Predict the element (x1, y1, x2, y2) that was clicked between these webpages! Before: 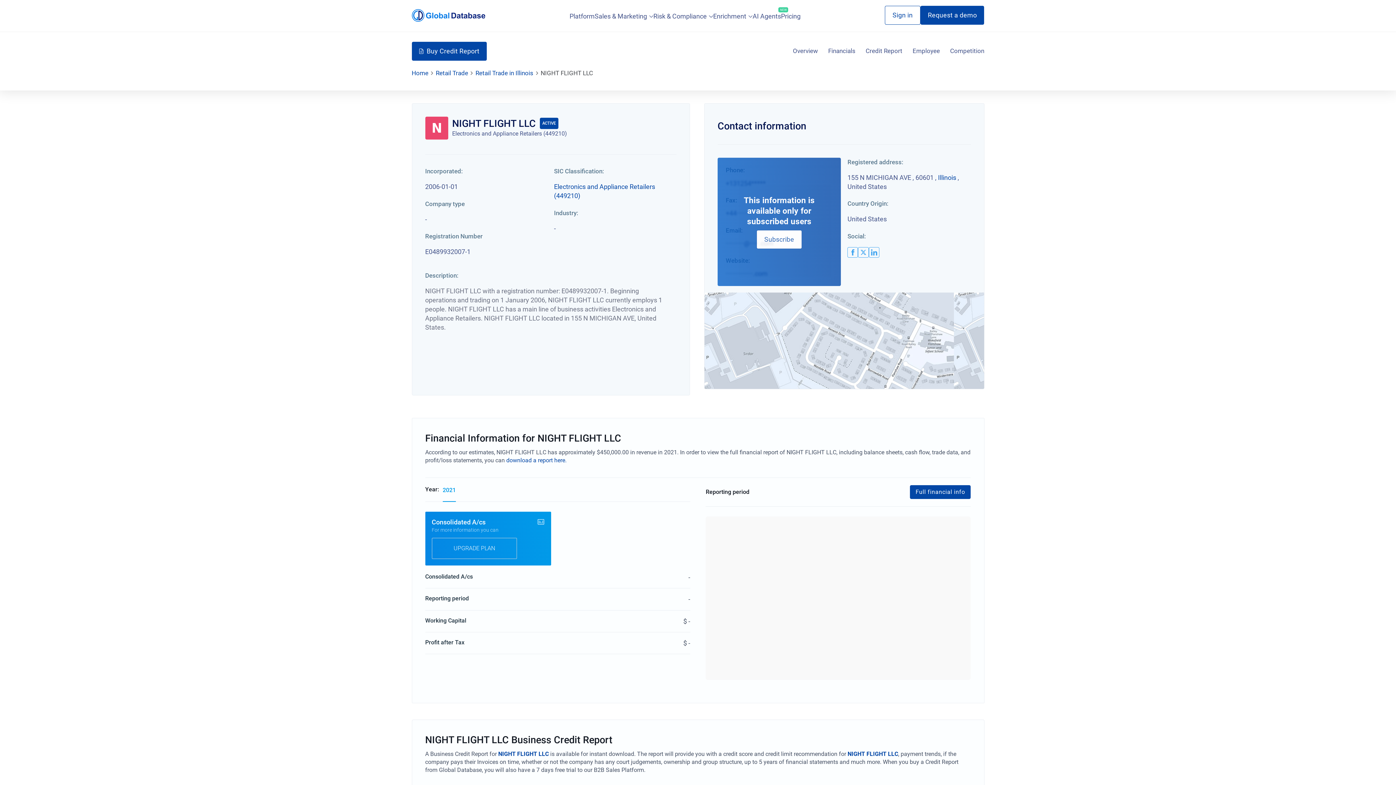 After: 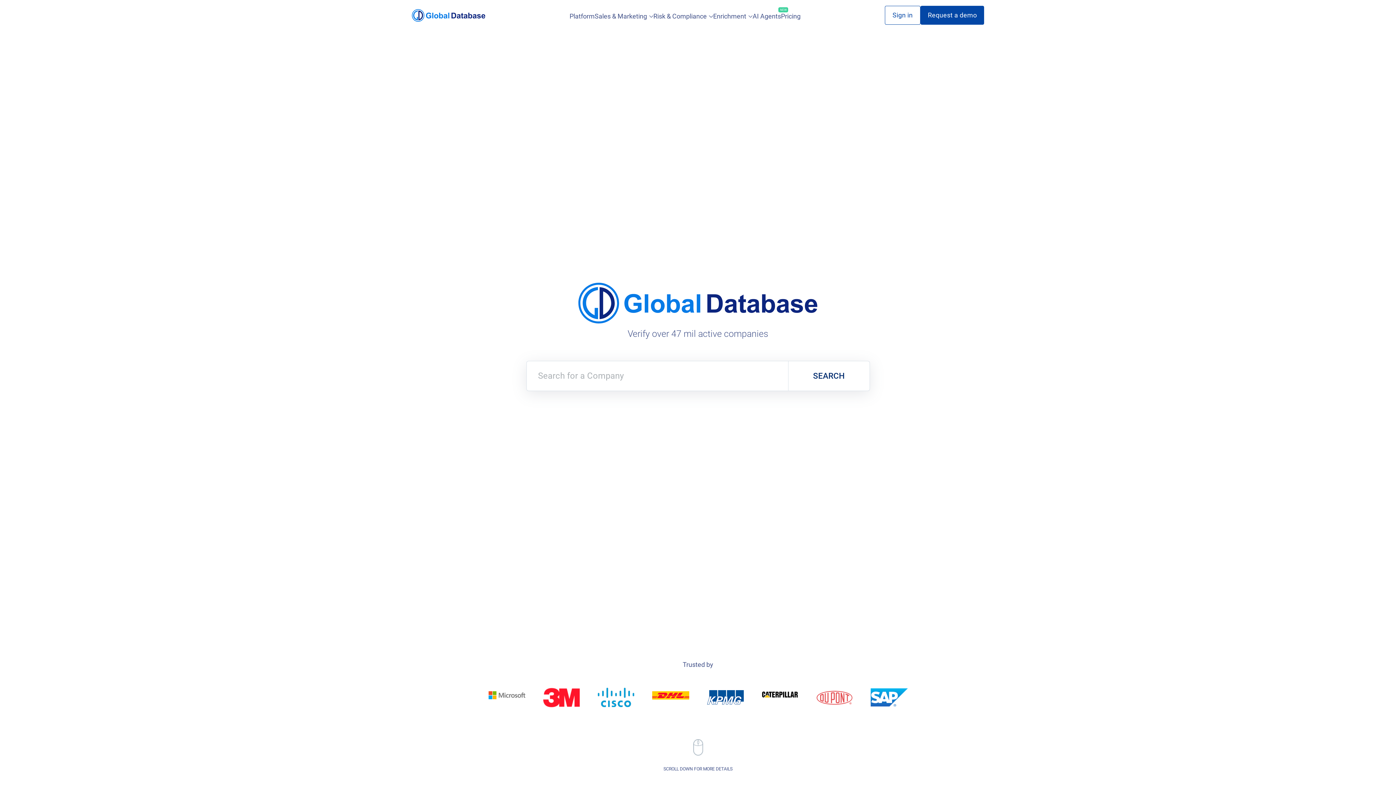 Action: label: menu-logo bbox: (411, 5, 485, 24)